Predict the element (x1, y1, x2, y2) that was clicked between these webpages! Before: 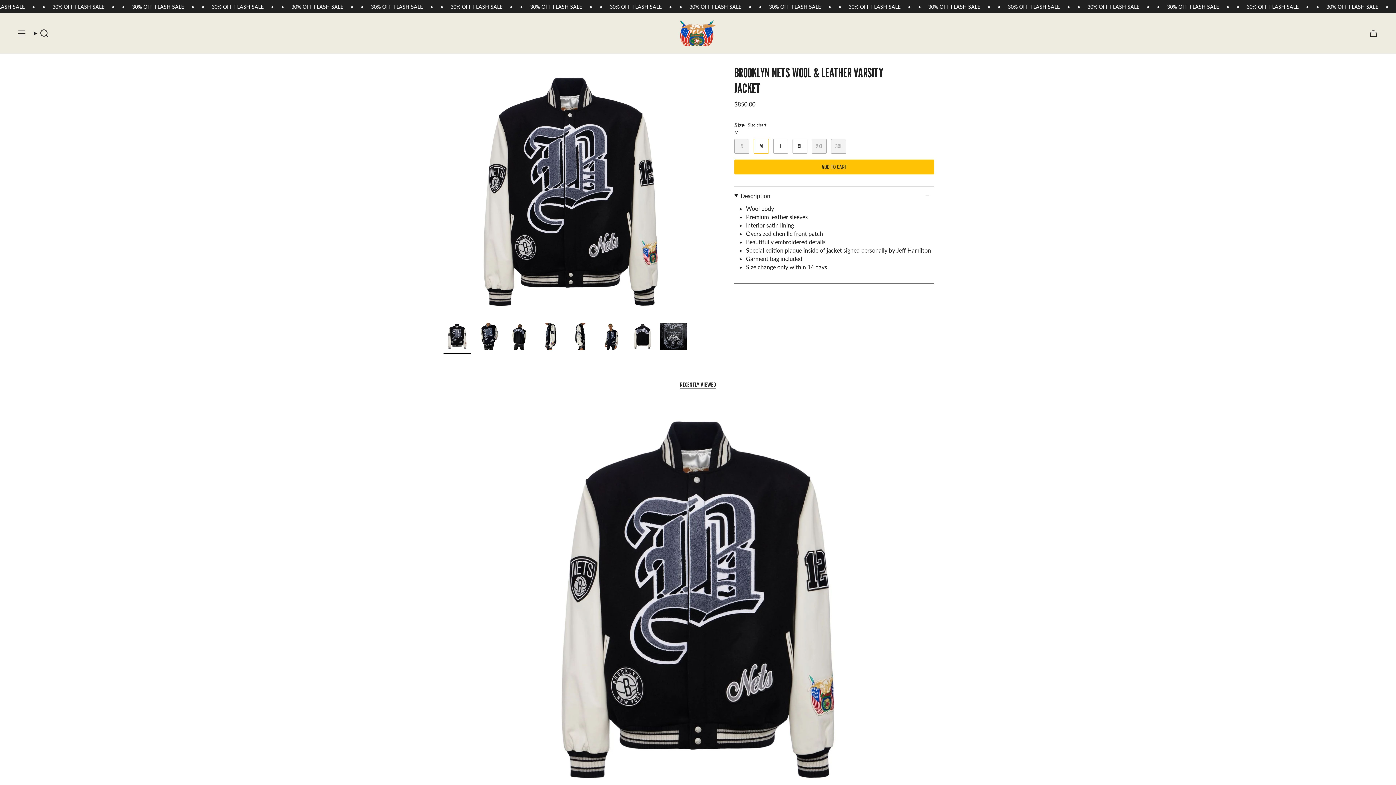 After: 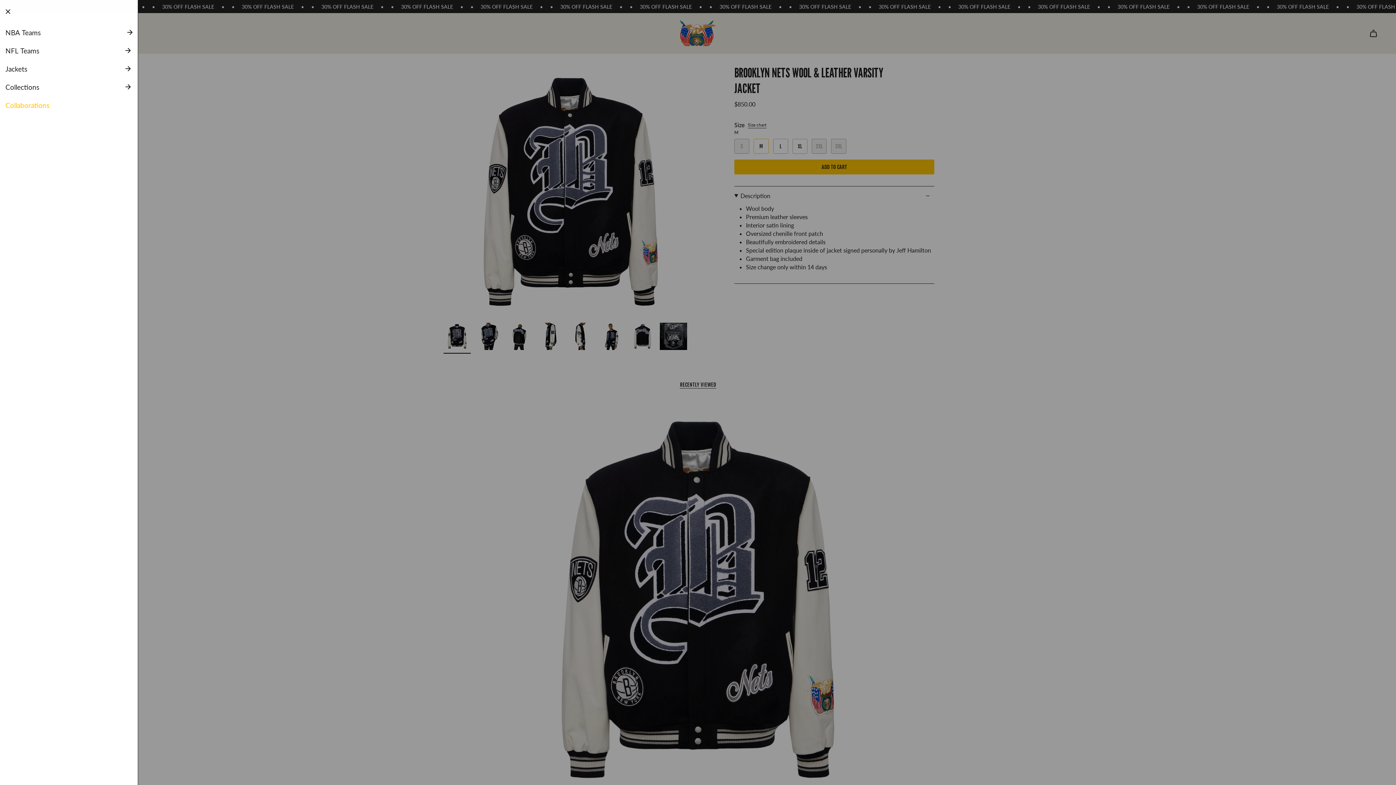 Action: label: Show menu bbox: (14, 20, 29, 46)